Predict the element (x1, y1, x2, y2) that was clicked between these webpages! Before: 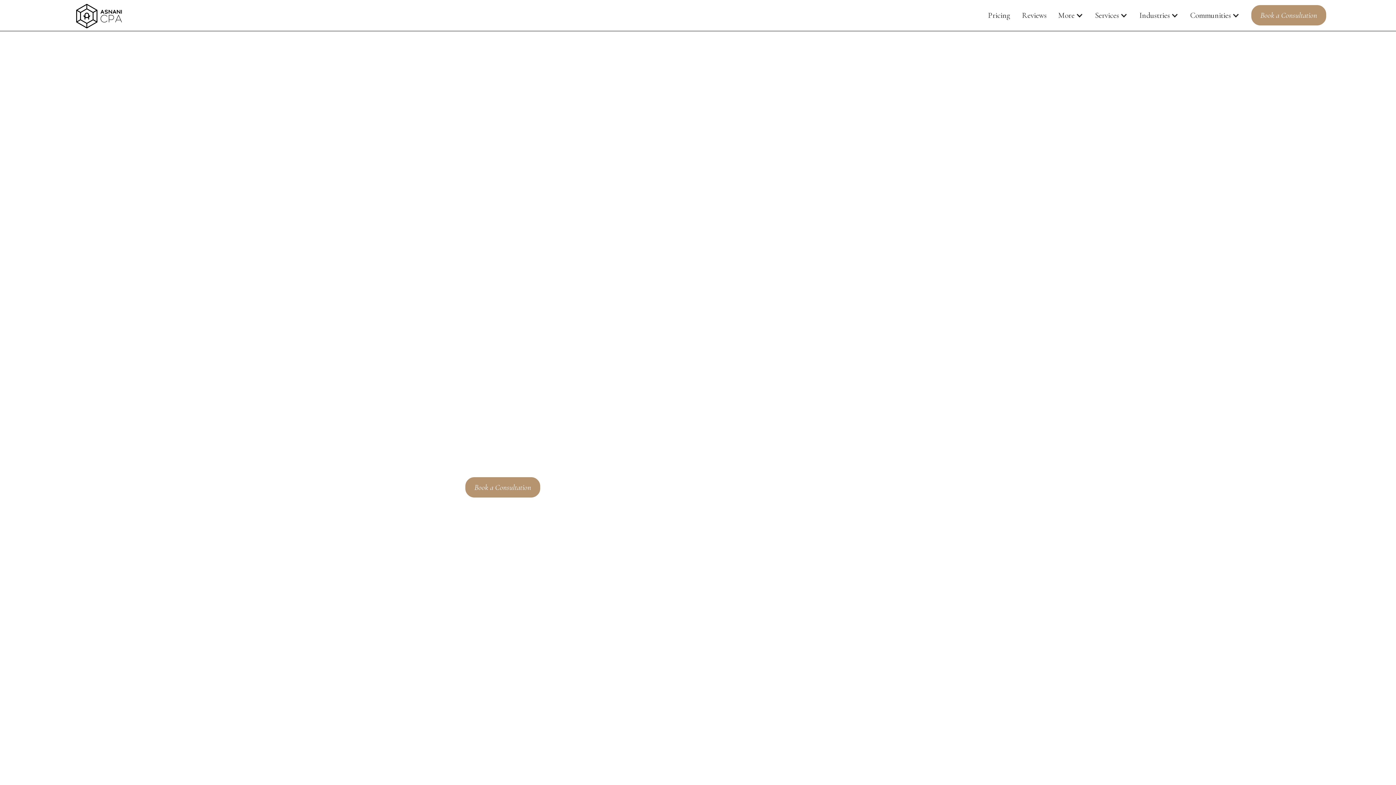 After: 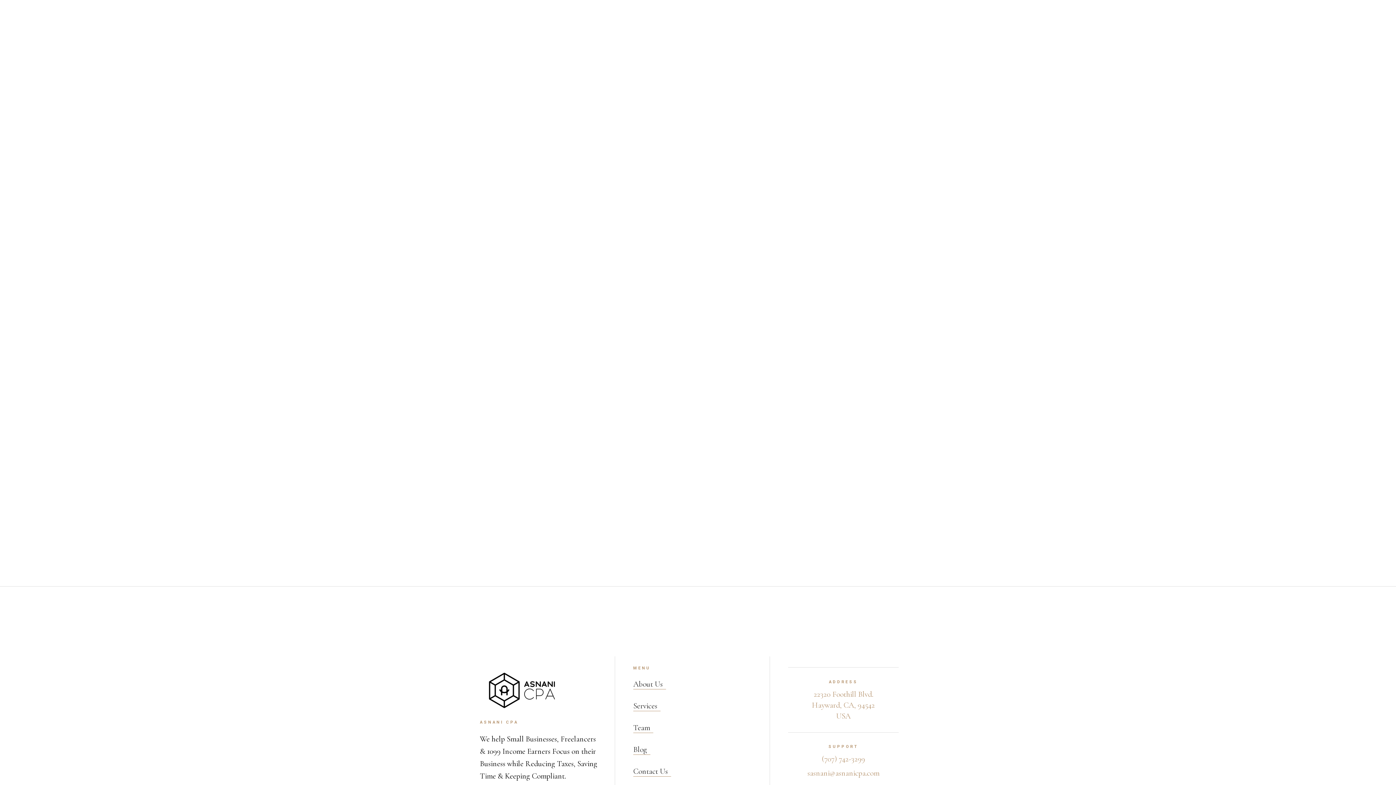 Action: label: Book a Consultation bbox: (465, 477, 540, 497)